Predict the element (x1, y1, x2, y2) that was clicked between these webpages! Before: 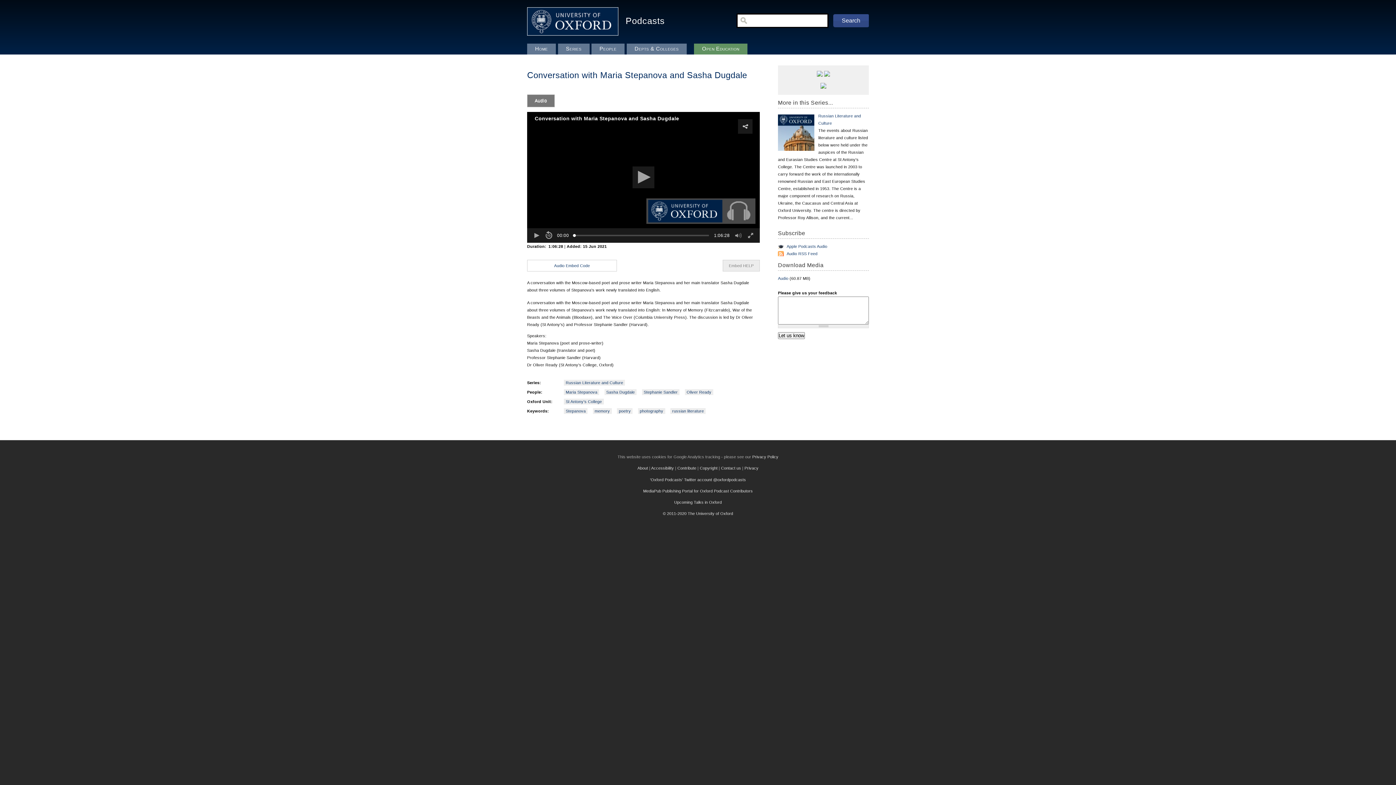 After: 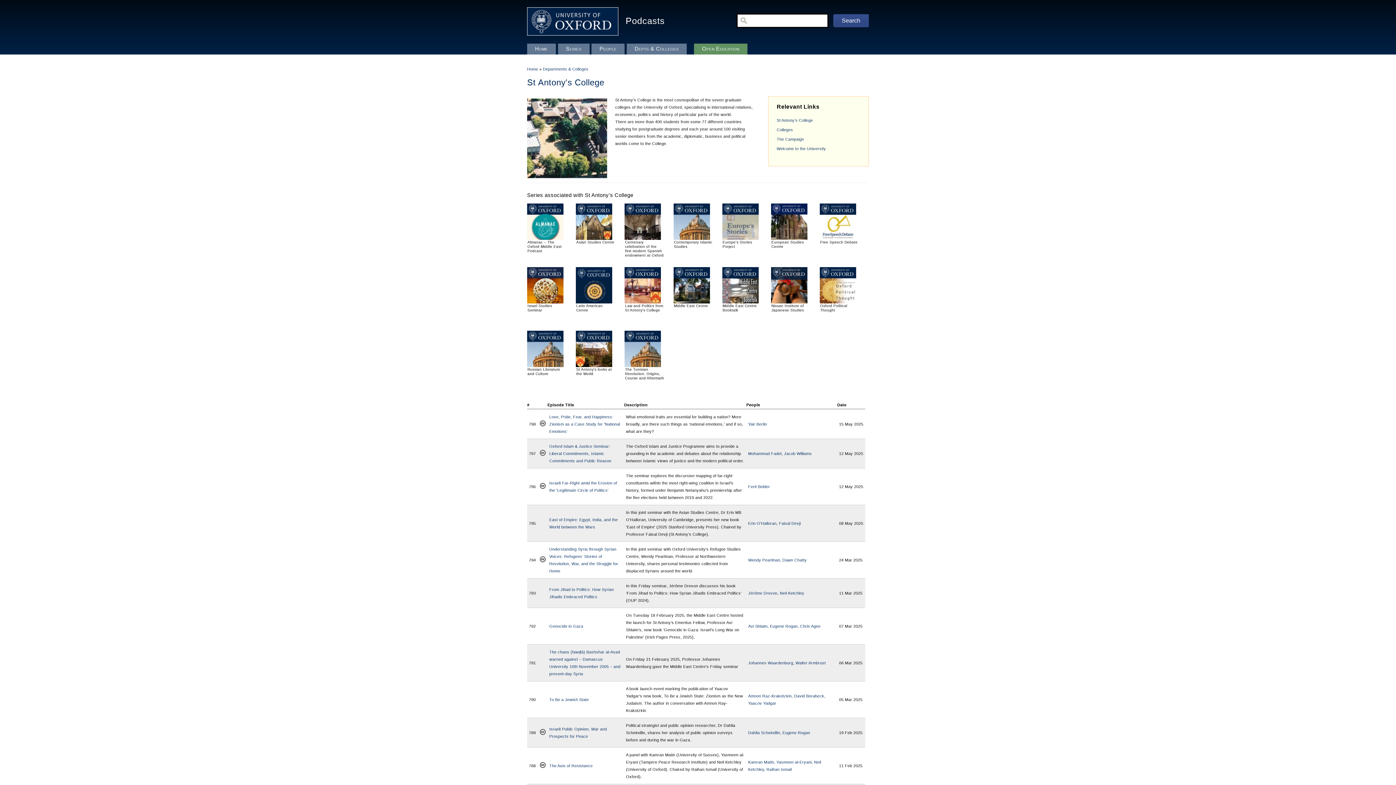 Action: bbox: (564, 398, 603, 404) label: St Antony's College